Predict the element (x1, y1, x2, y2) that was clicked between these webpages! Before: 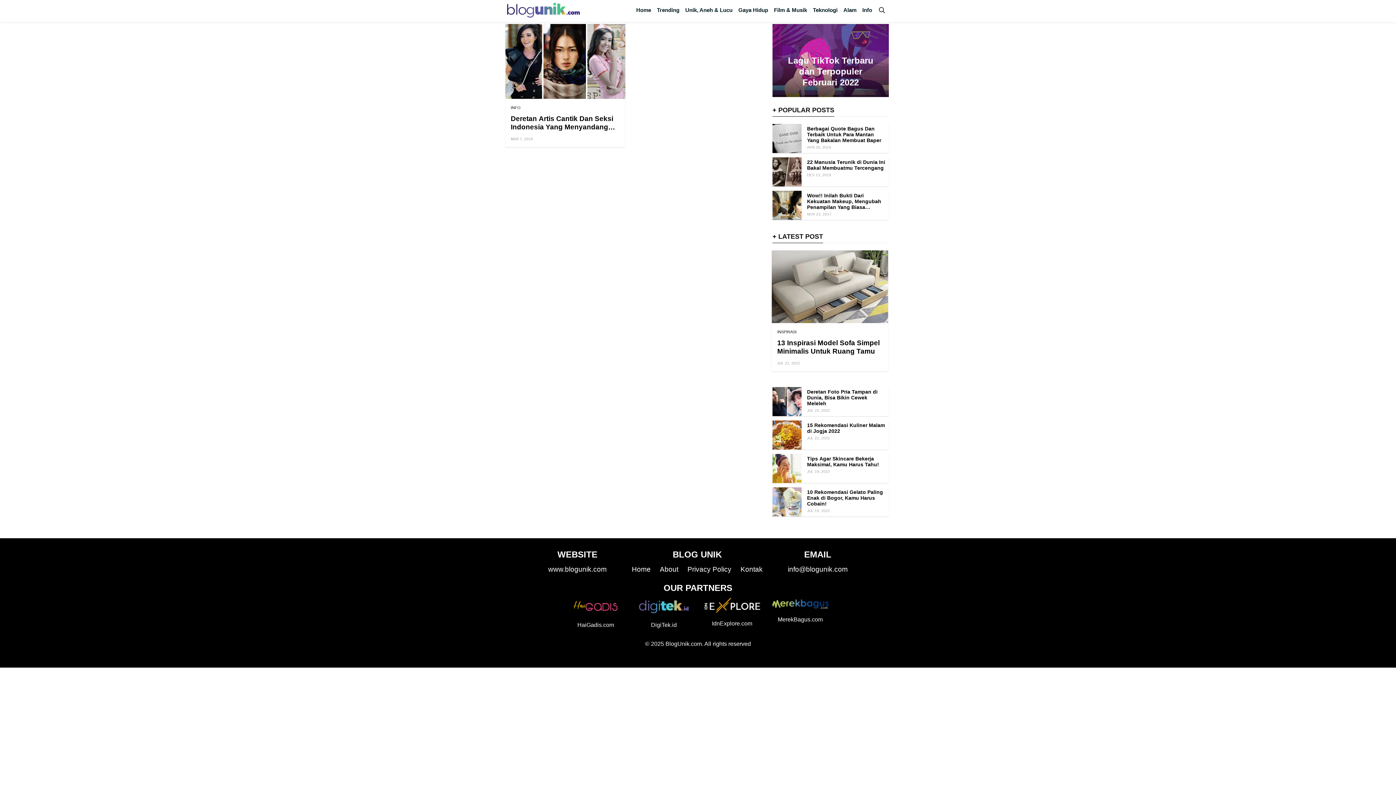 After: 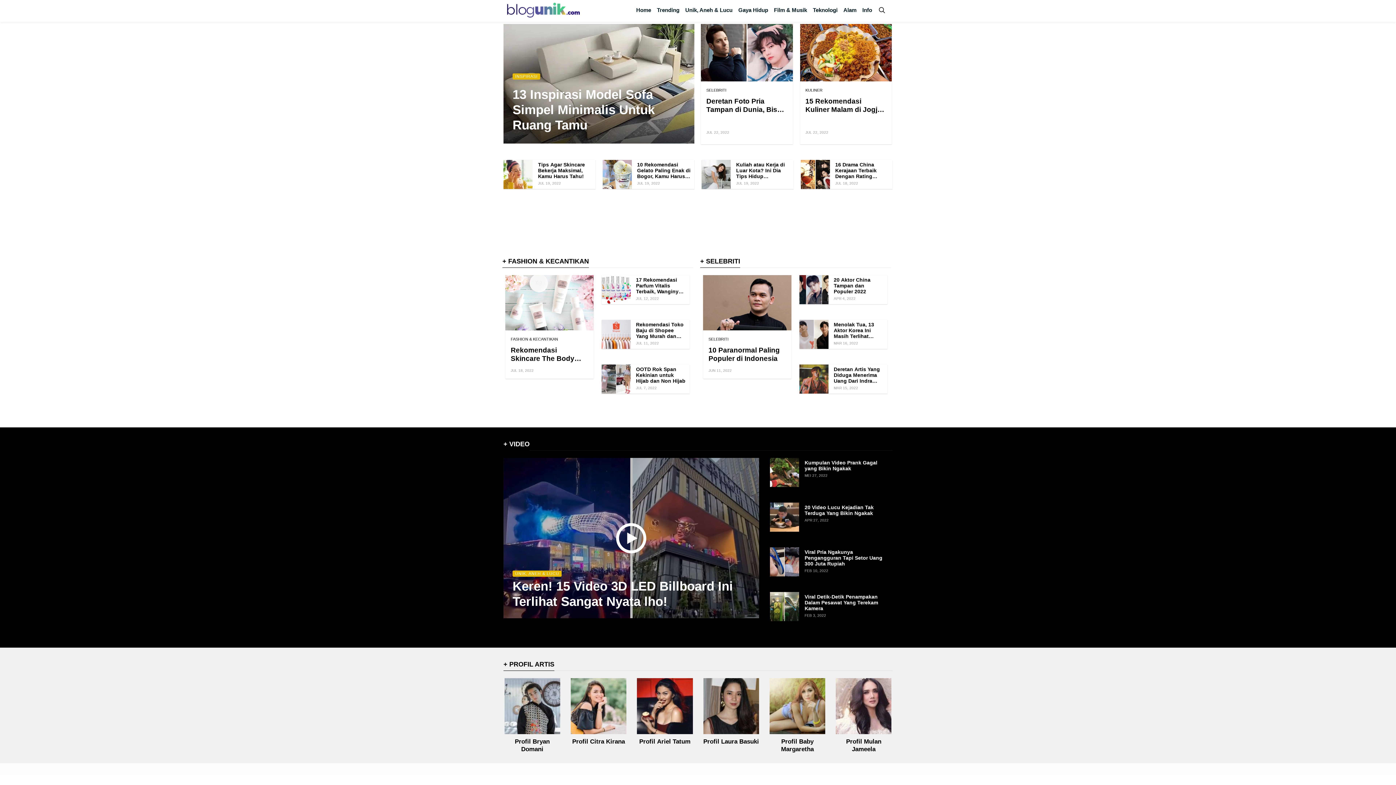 Action: bbox: (507, 2, 580, 18)